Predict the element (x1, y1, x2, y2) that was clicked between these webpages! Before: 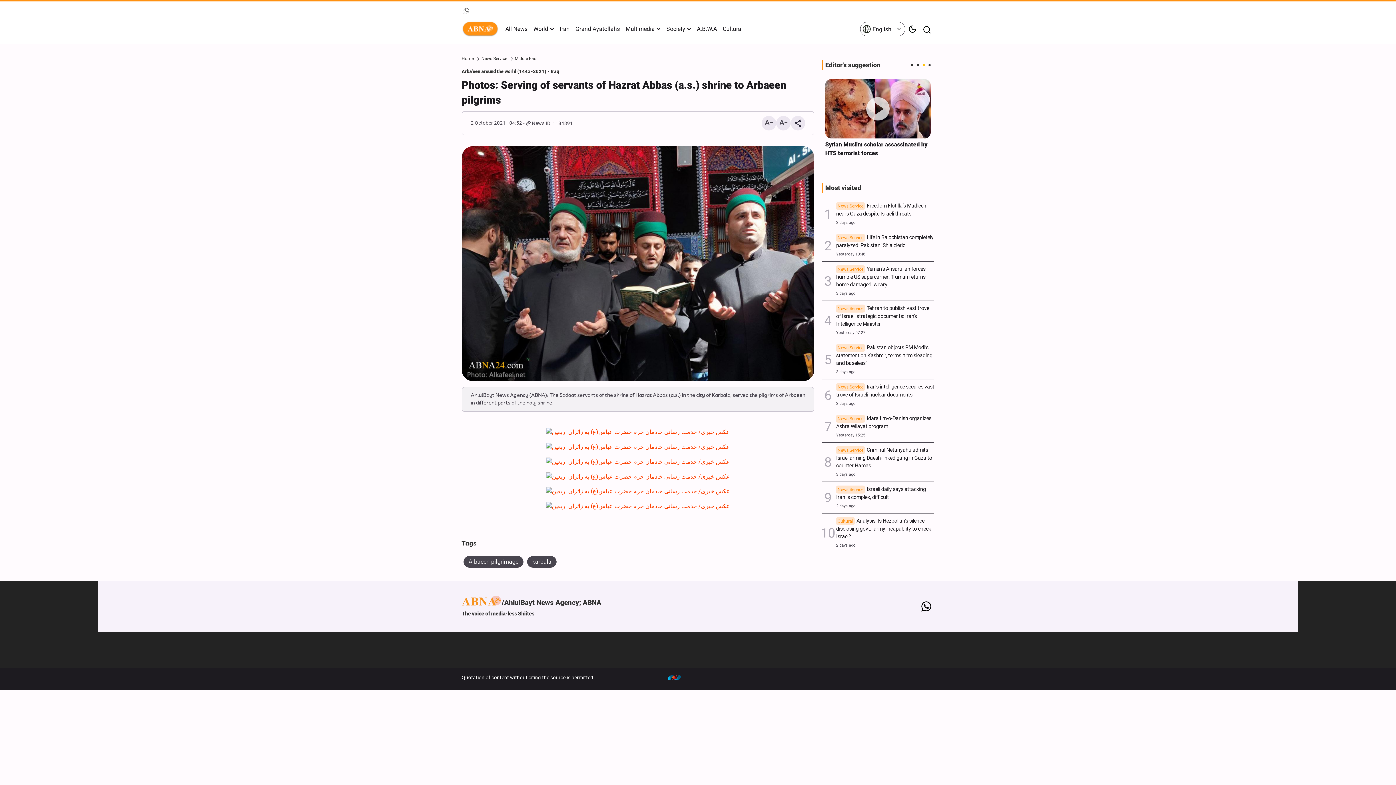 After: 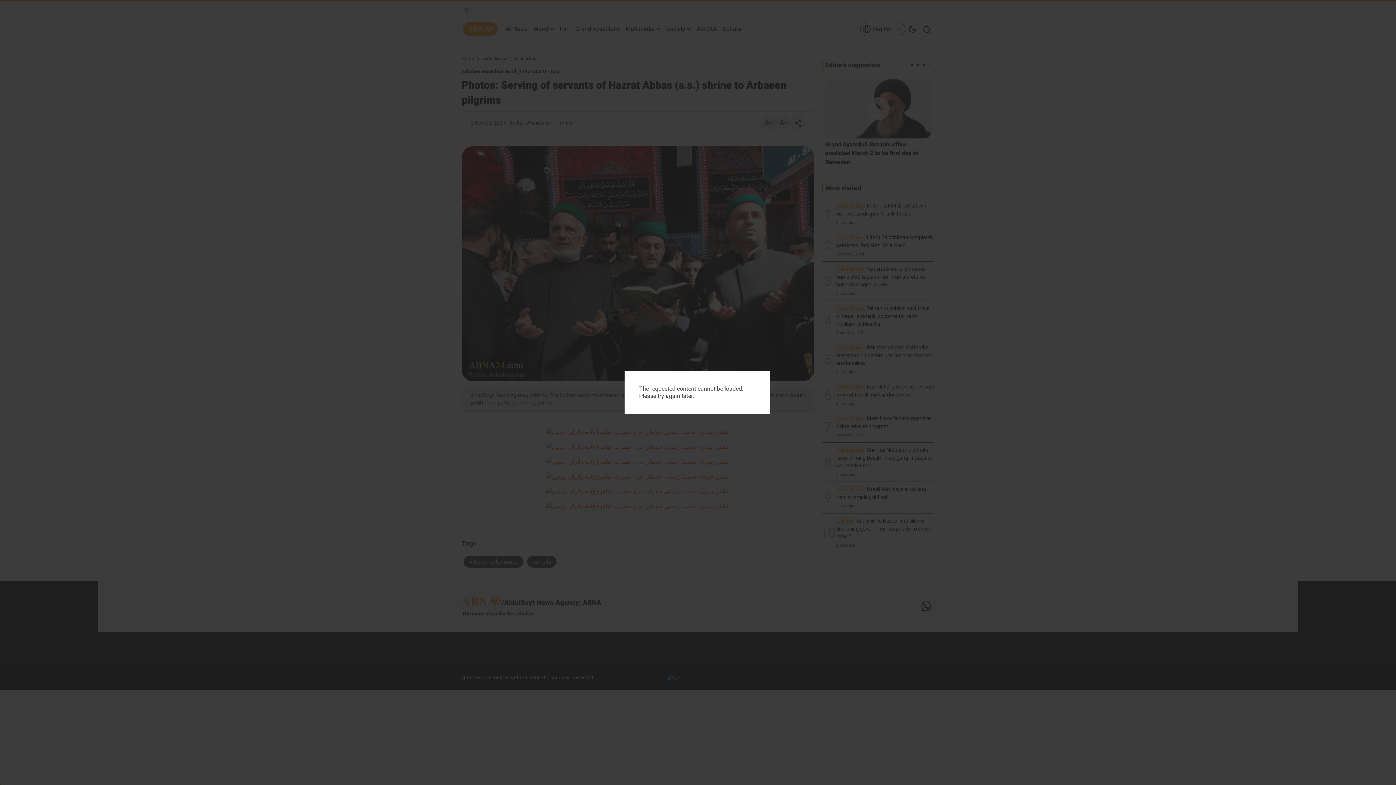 Action: bbox: (546, 473, 730, 479)